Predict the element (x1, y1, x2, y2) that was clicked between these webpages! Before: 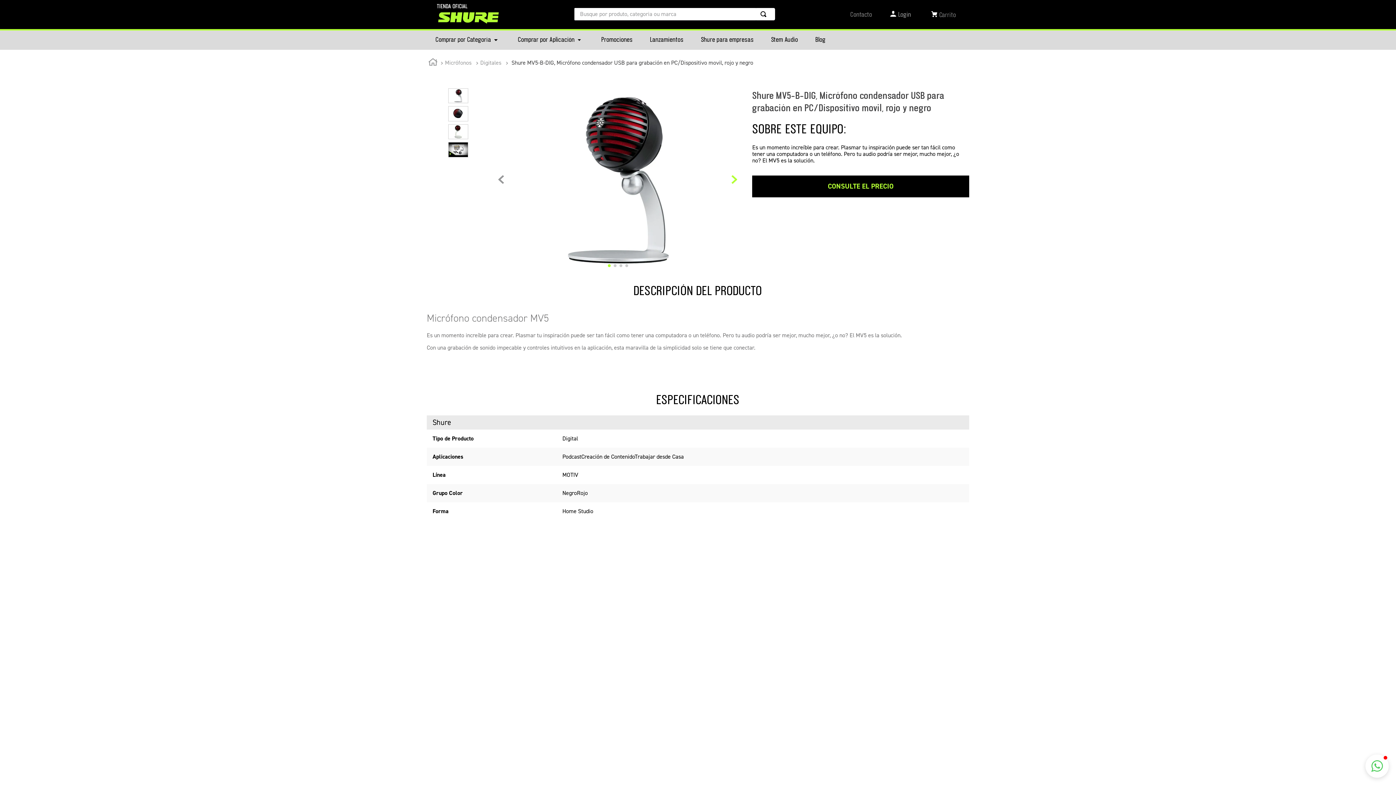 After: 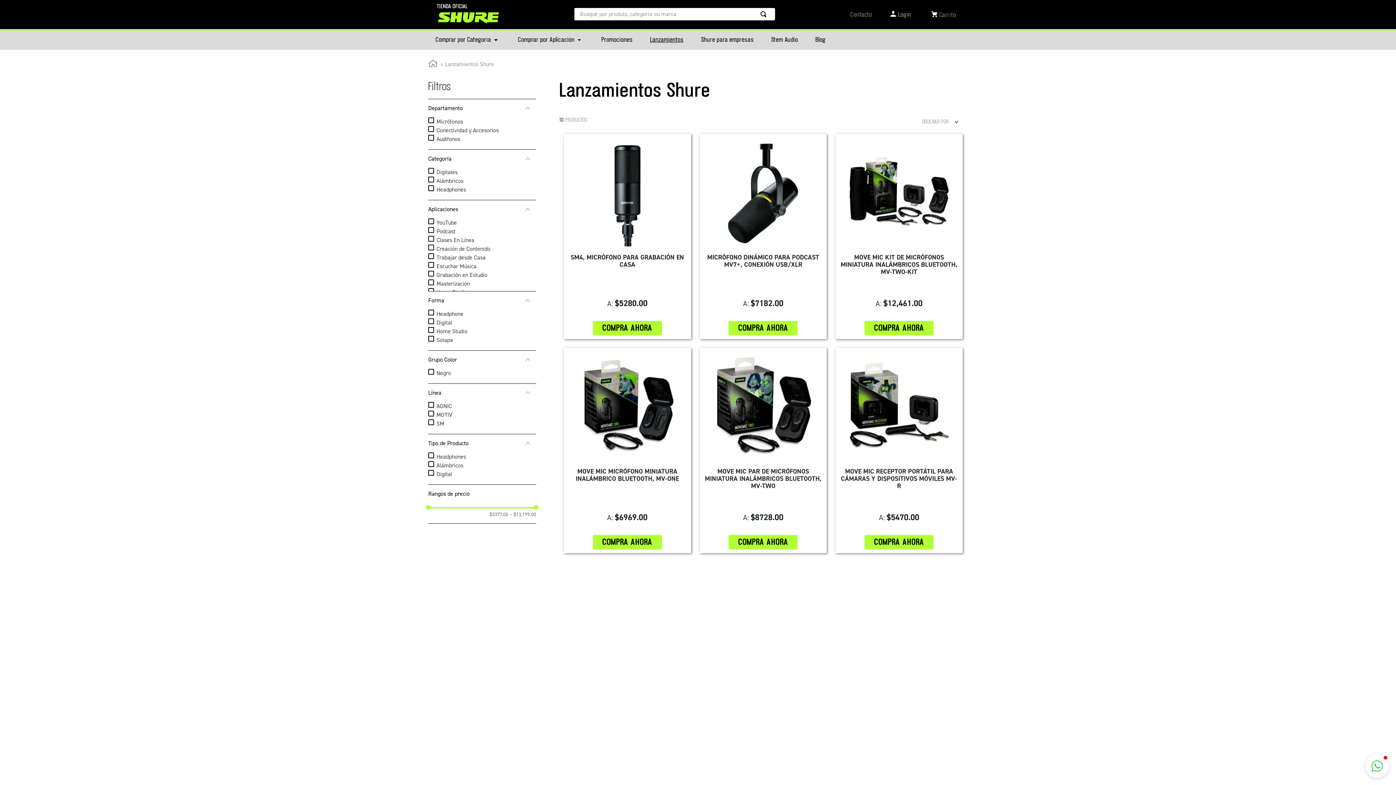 Action: bbox: (650, 36, 683, 42) label: Lanzamientos